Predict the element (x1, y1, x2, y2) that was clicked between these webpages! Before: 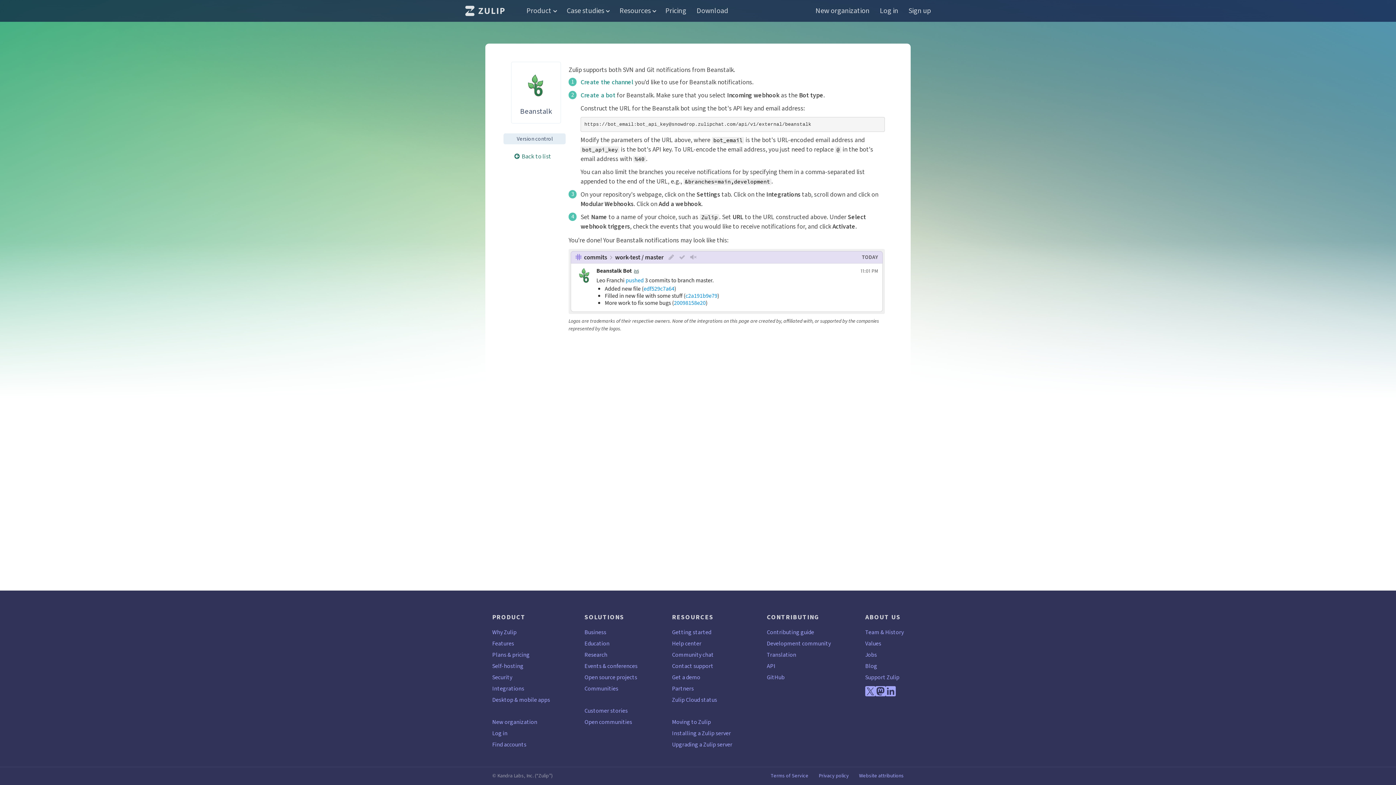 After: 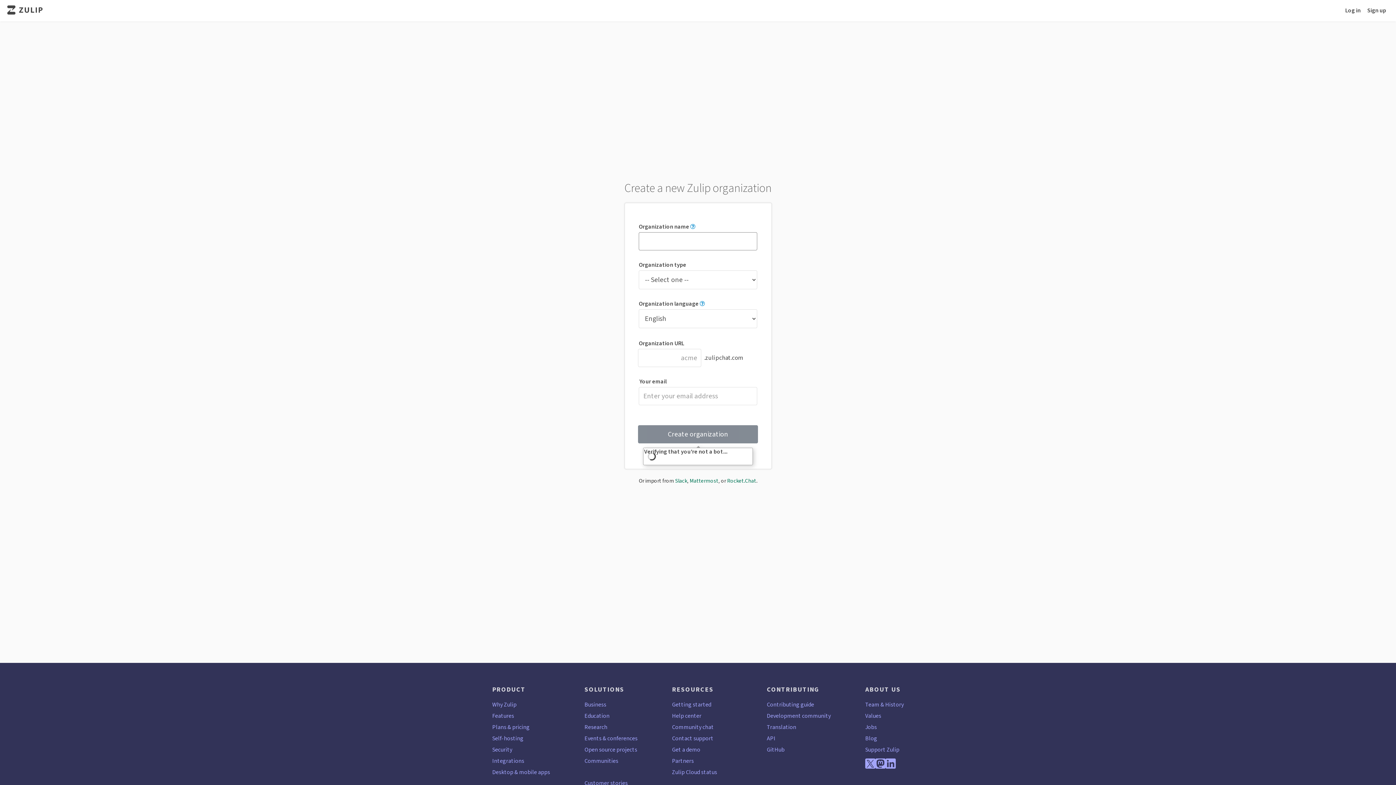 Action: bbox: (492, 718, 537, 726) label: New organization